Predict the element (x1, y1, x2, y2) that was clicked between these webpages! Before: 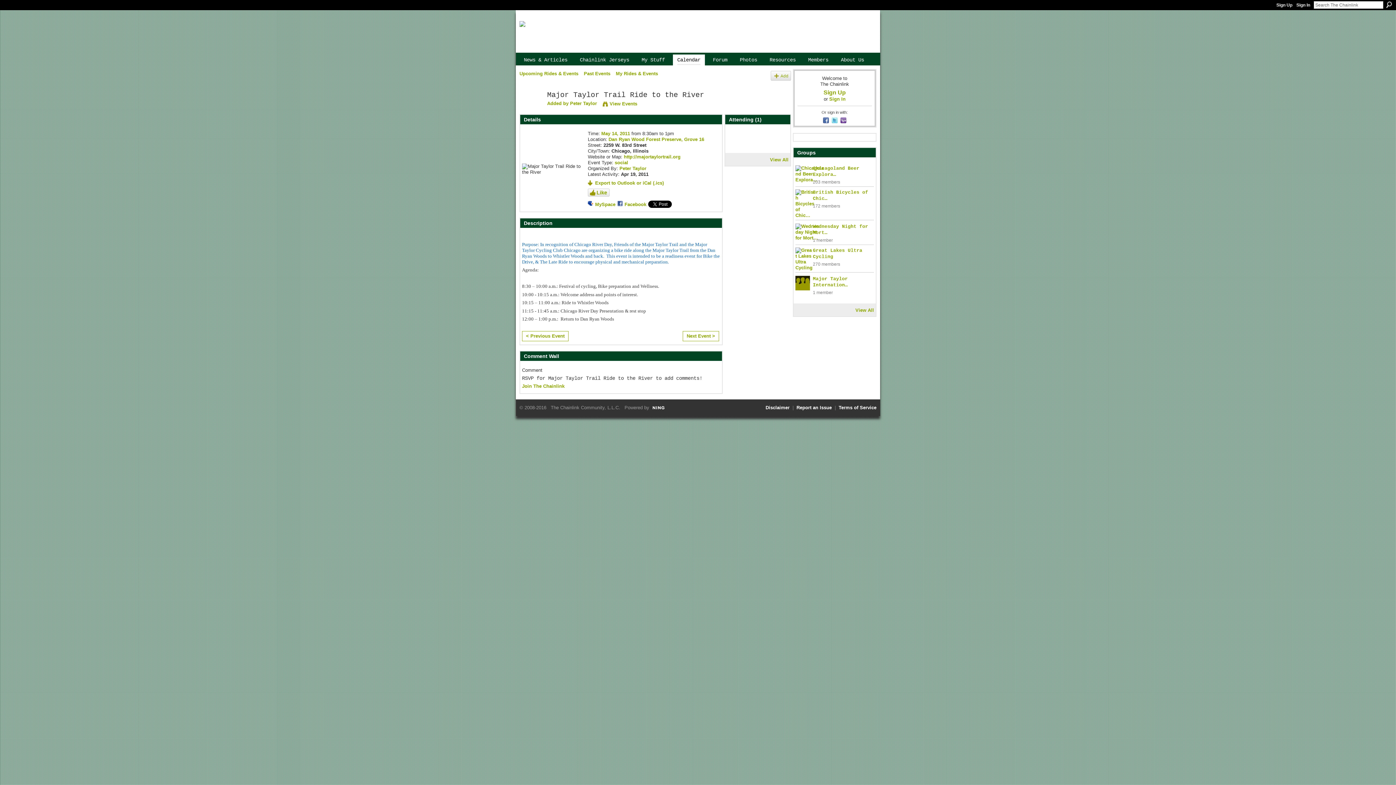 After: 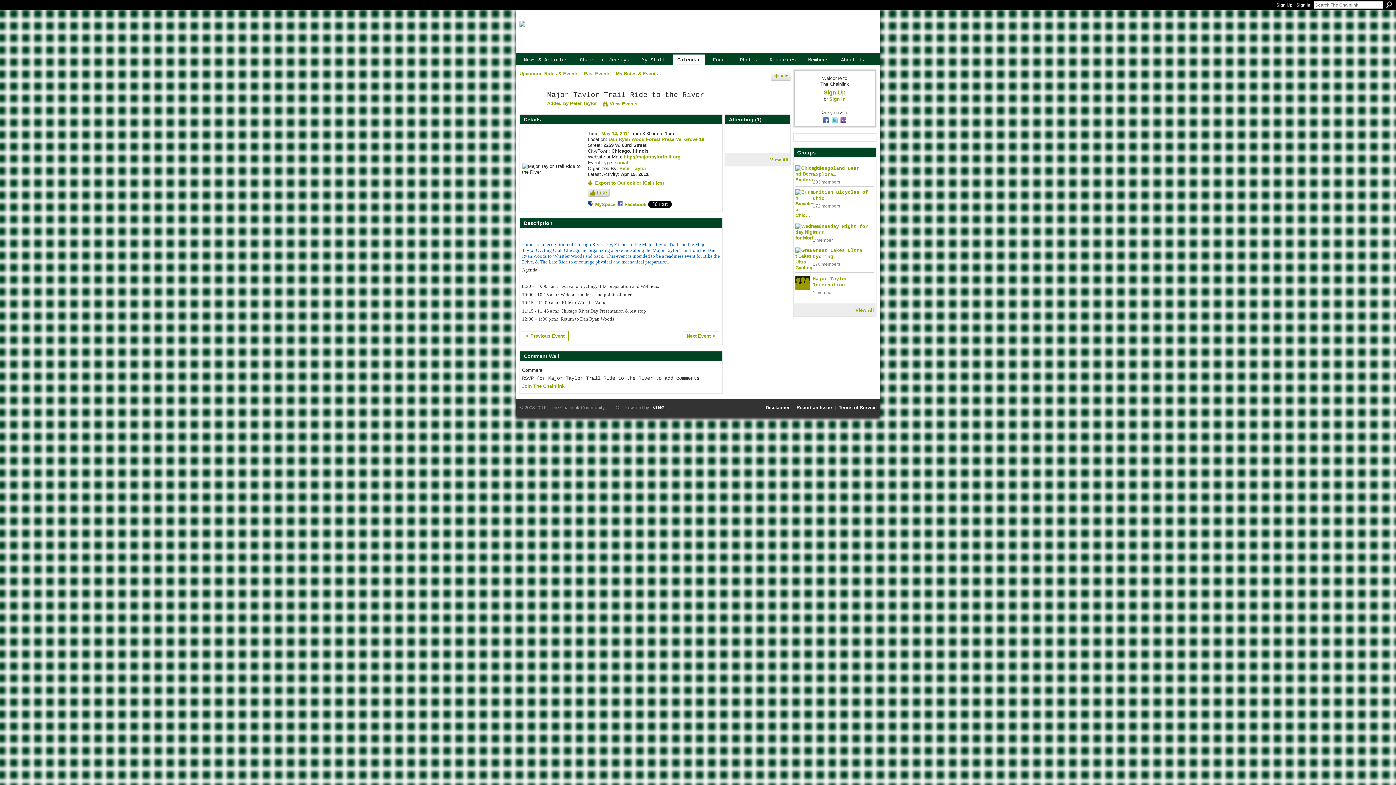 Action: label: Like bbox: (588, 189, 609, 196)